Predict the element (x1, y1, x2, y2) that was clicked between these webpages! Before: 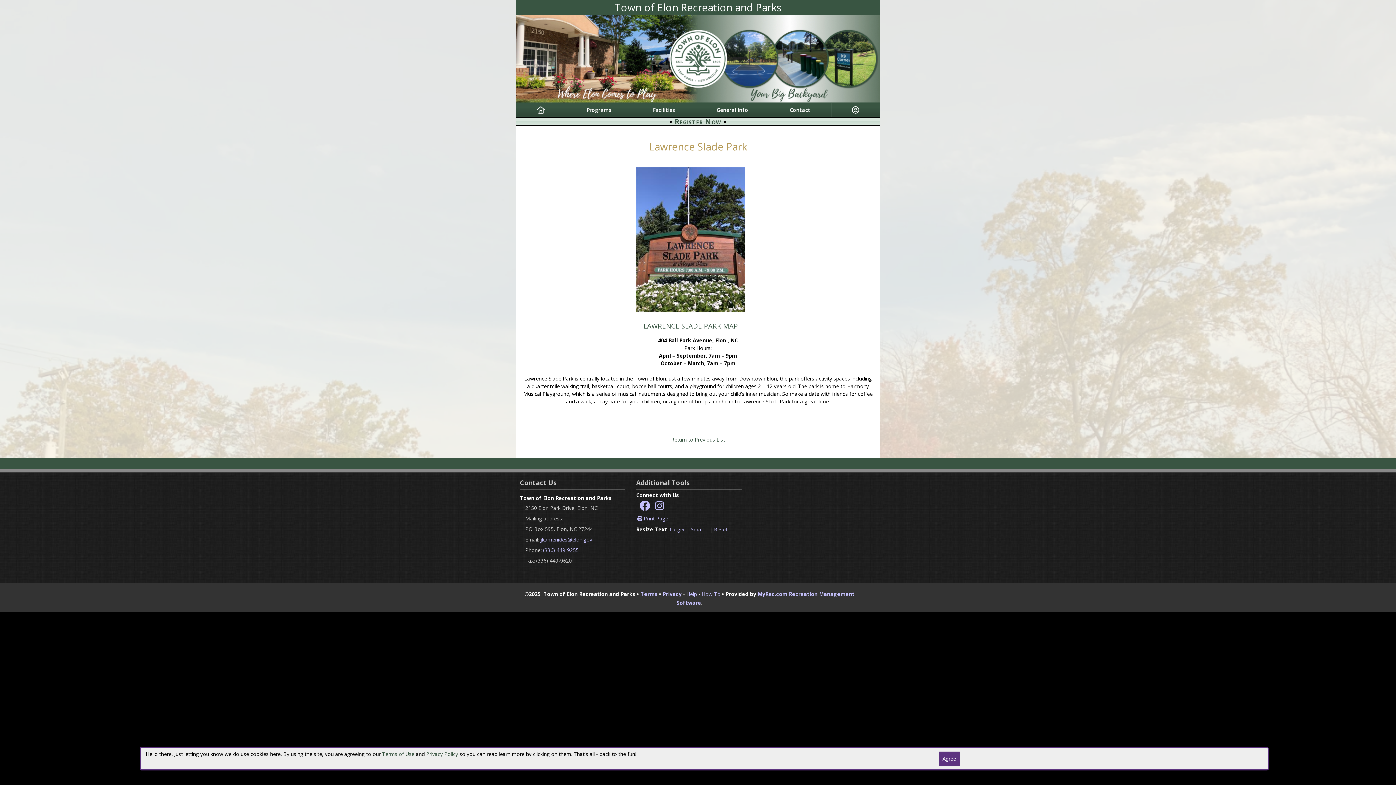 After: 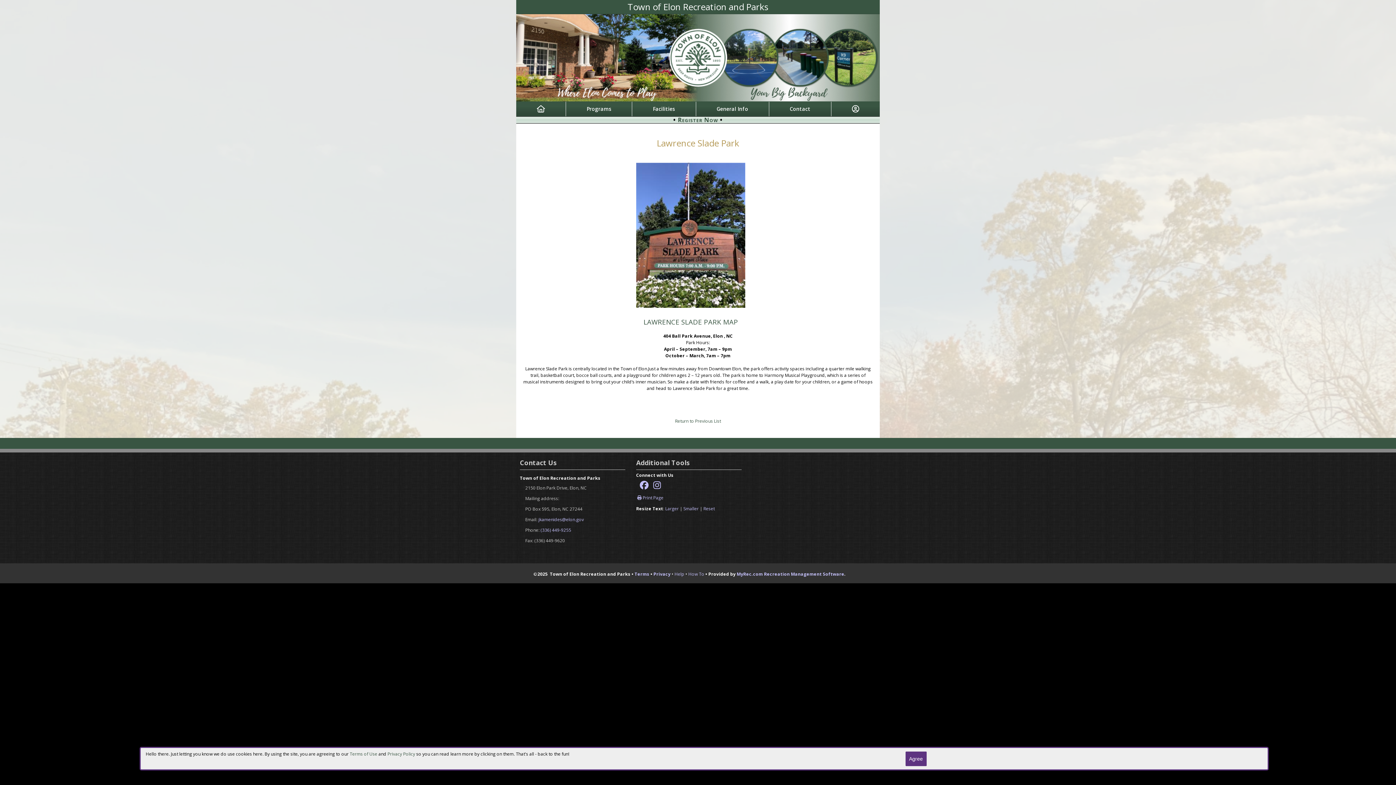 Action: label: Smaller bbox: (690, 526, 708, 532)